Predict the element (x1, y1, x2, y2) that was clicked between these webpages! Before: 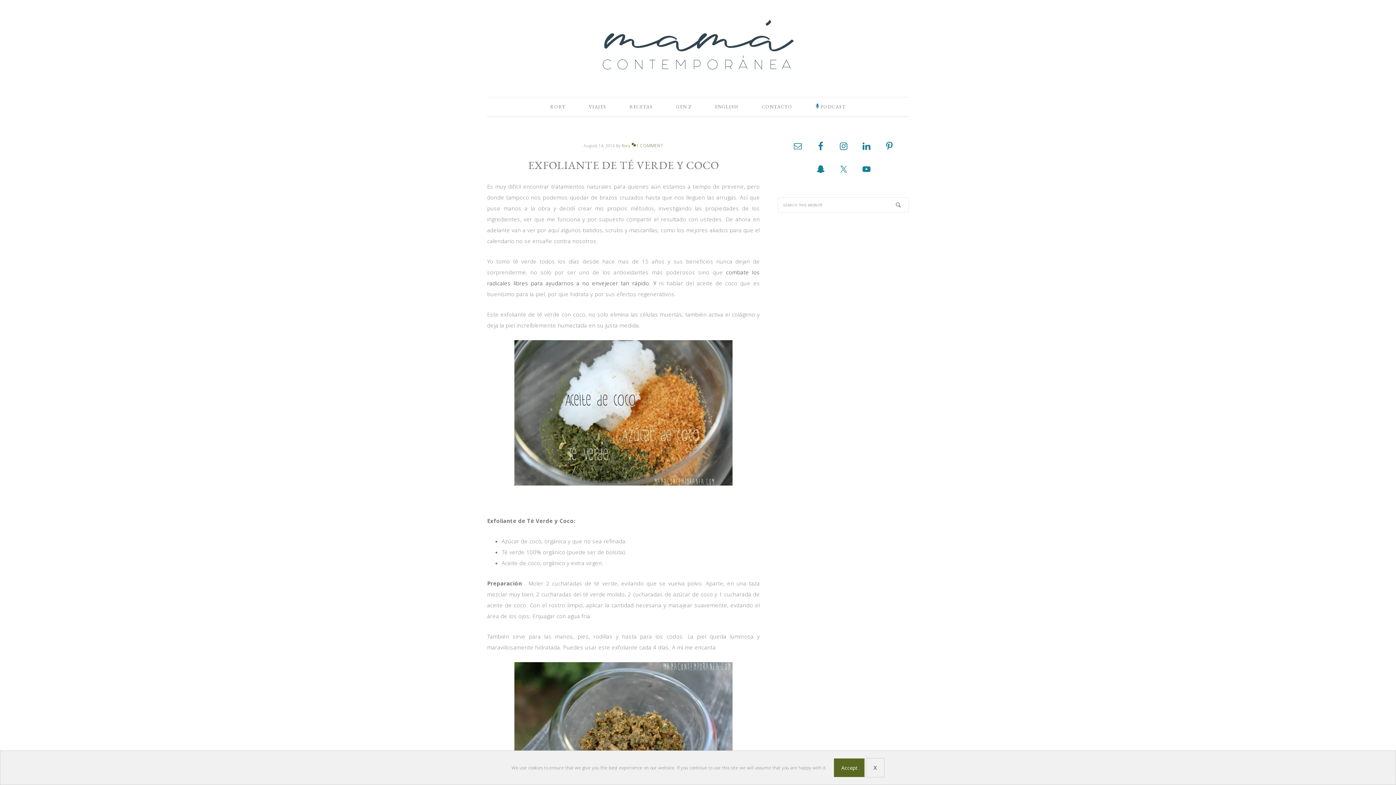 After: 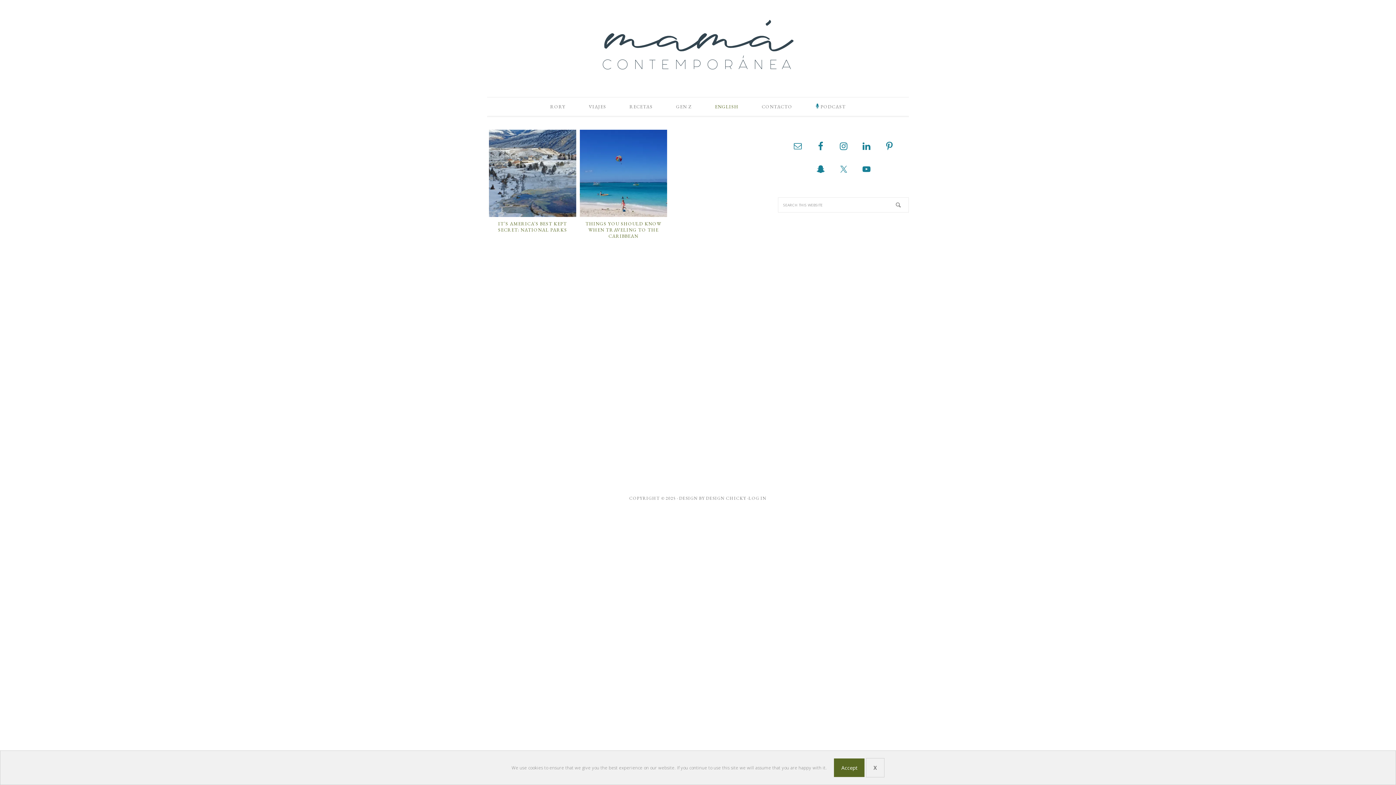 Action: bbox: (704, 97, 749, 116) label: ENGLISH